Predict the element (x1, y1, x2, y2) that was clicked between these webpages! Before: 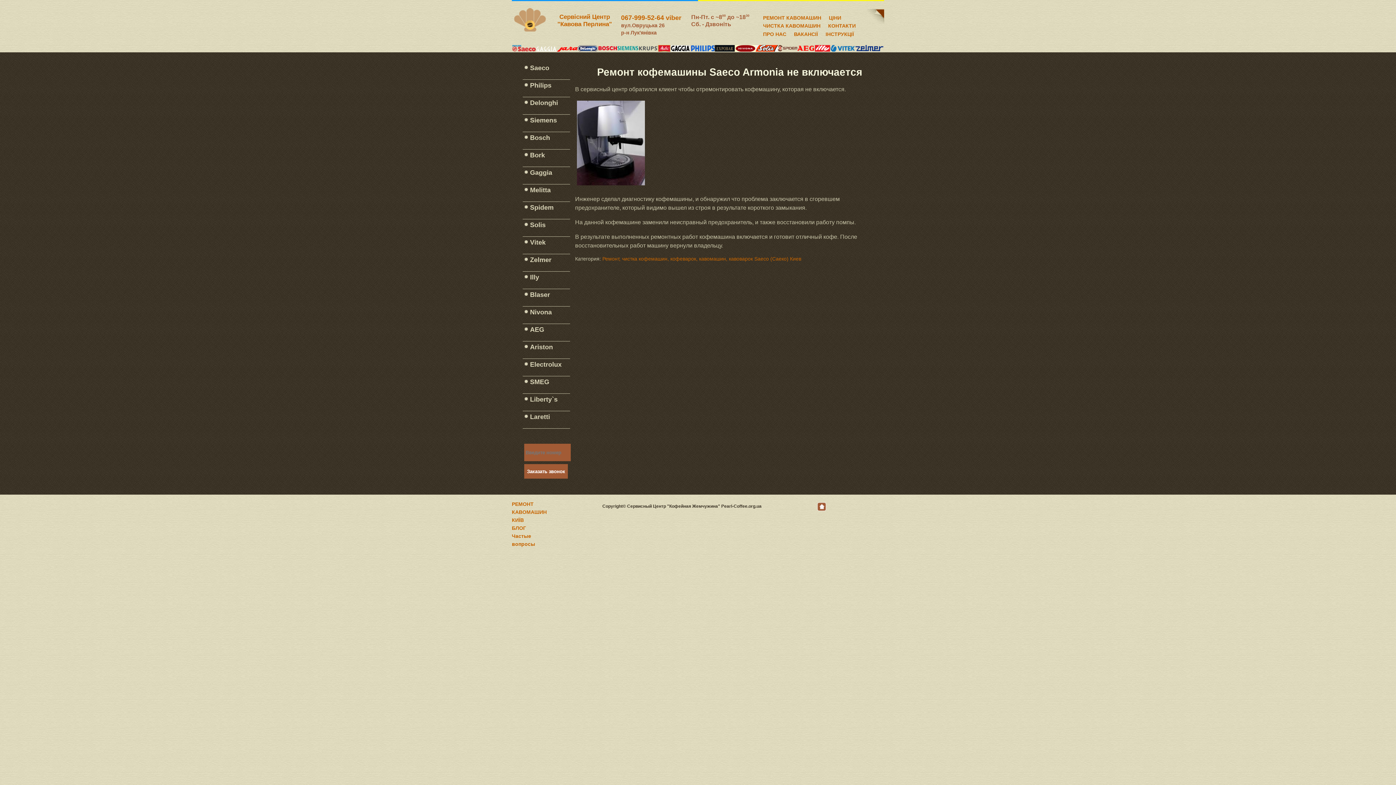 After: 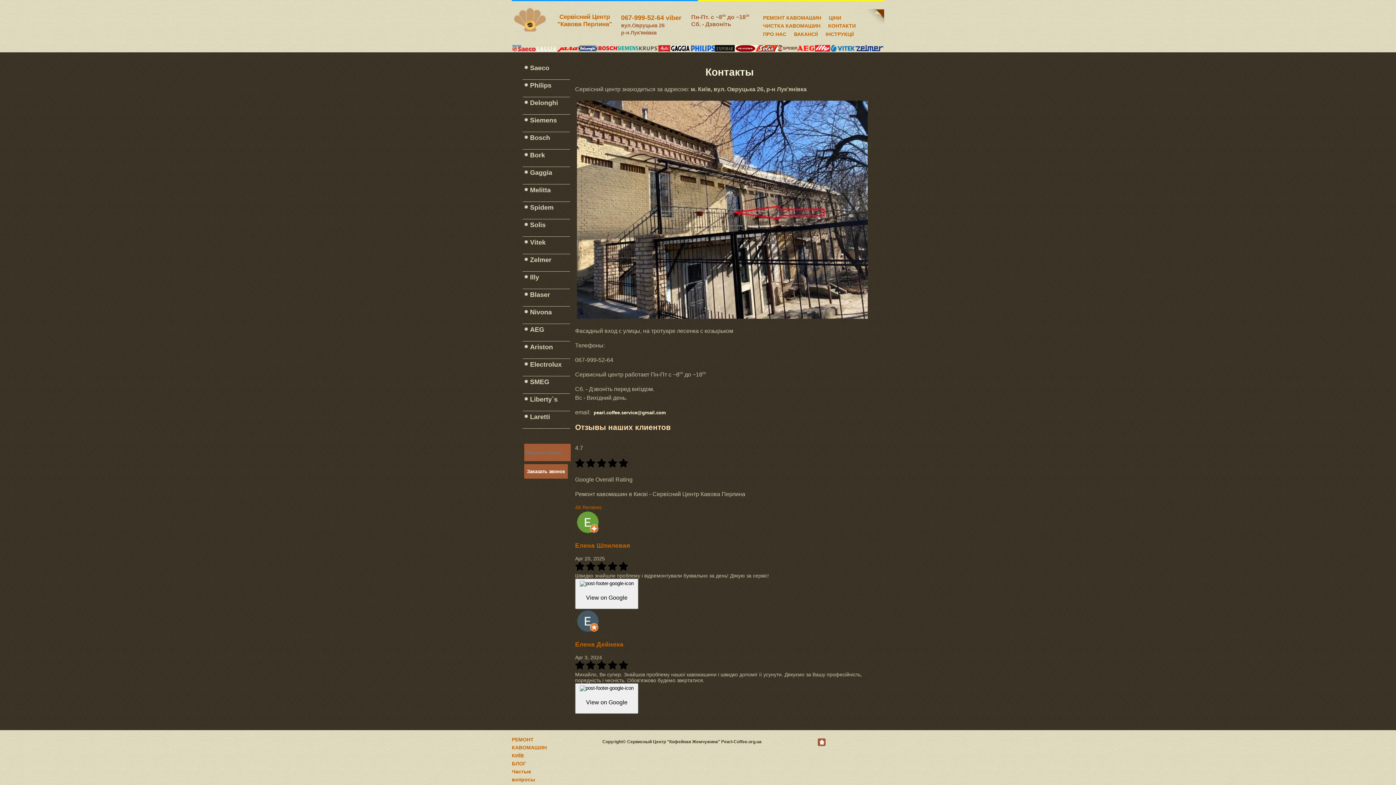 Action: bbox: (825, 18, 858, 26) label: КОНТАКТИ